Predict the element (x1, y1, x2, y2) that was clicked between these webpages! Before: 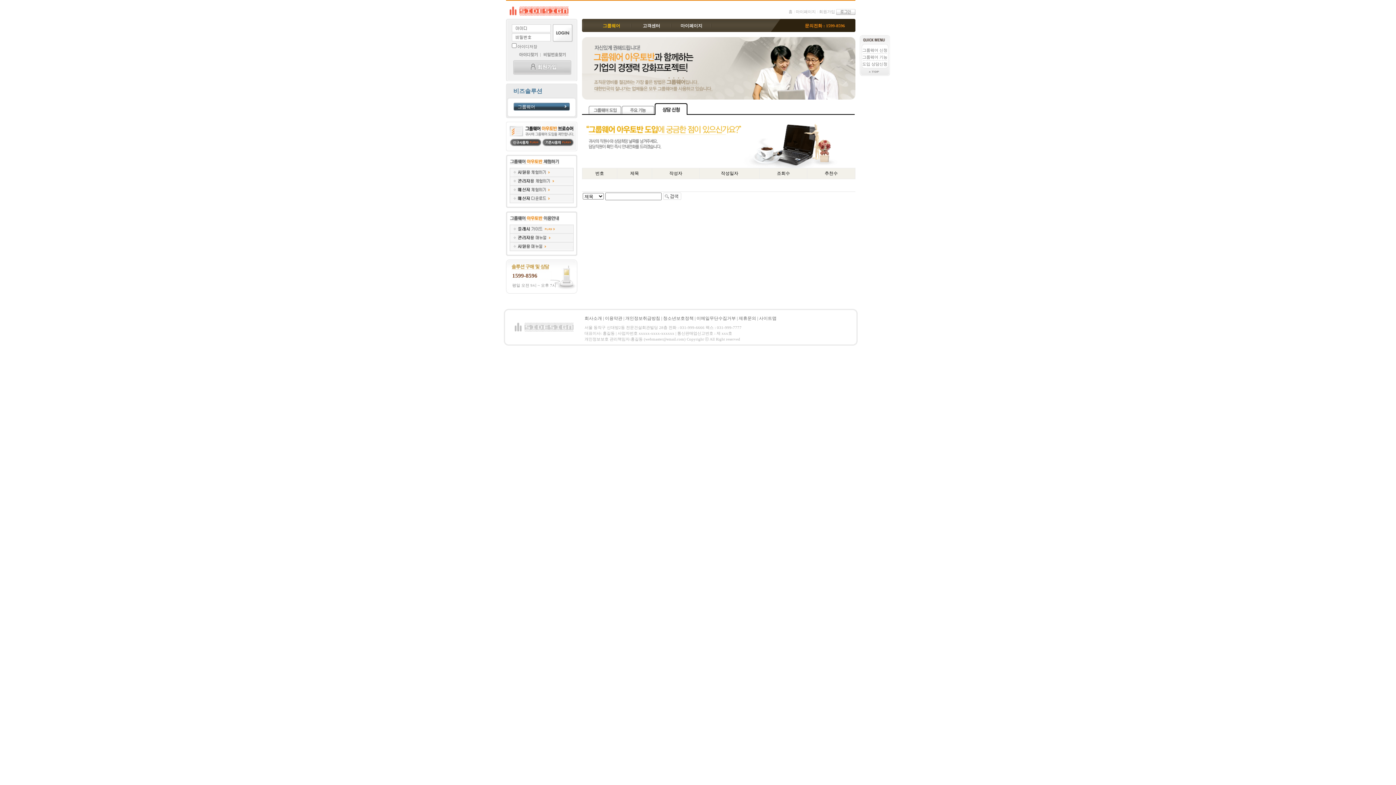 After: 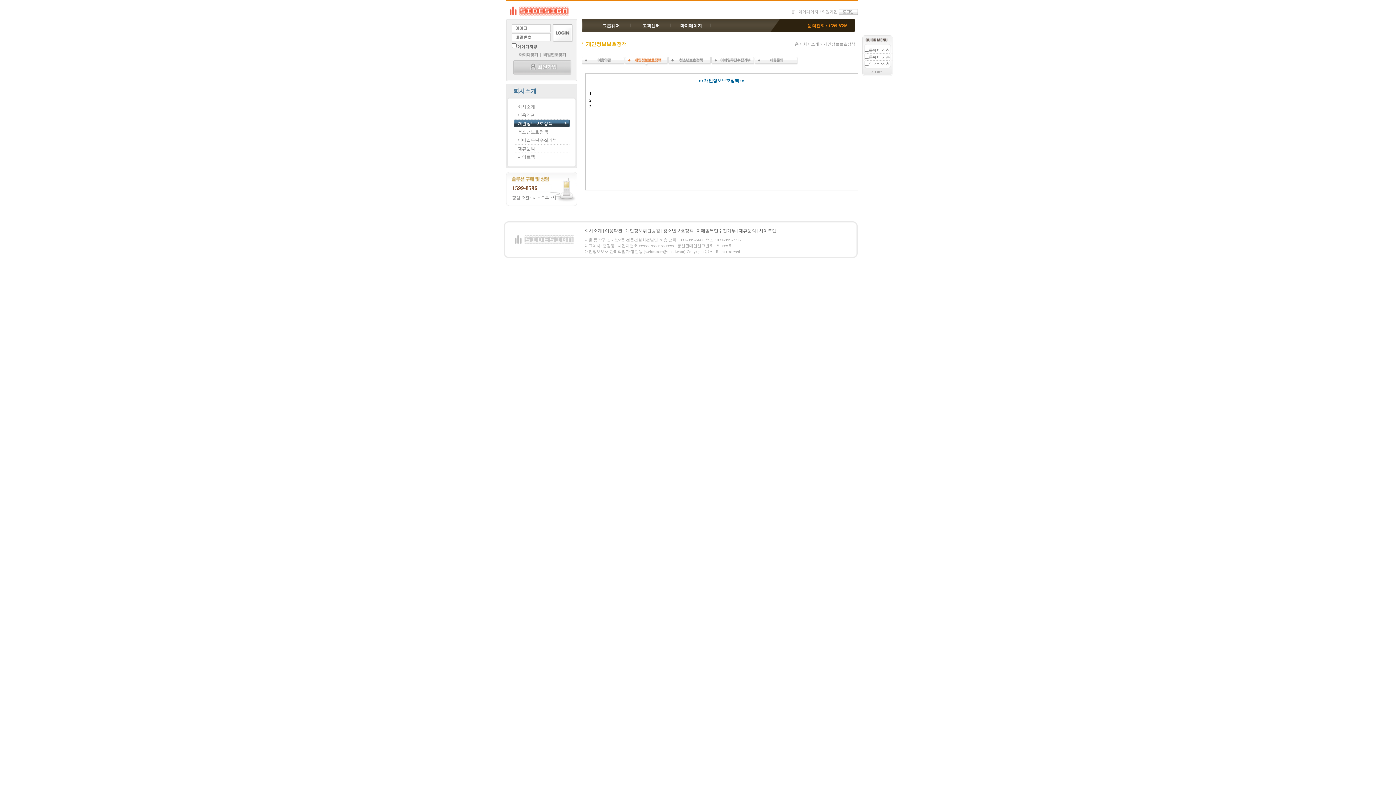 Action: bbox: (625, 316, 660, 321) label: 개인정보취급방침